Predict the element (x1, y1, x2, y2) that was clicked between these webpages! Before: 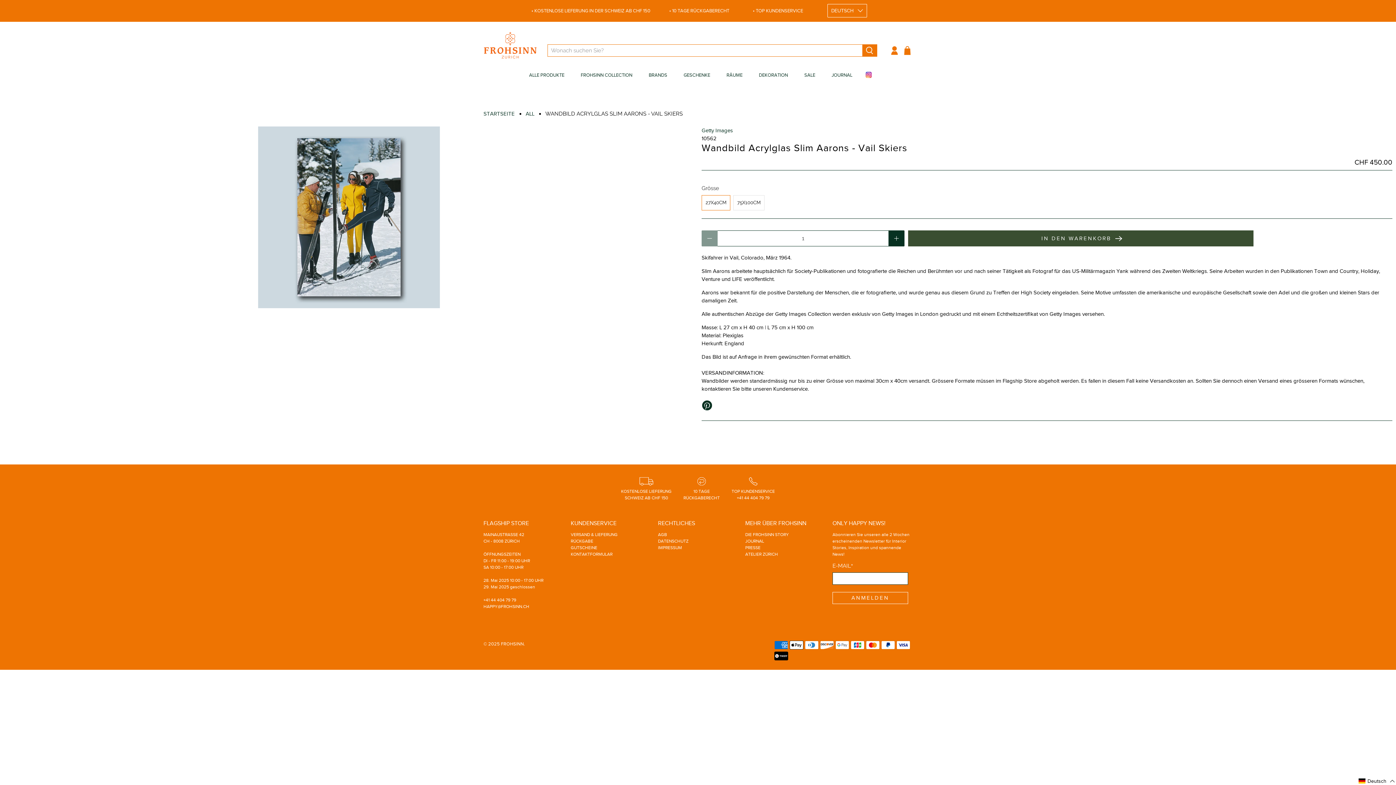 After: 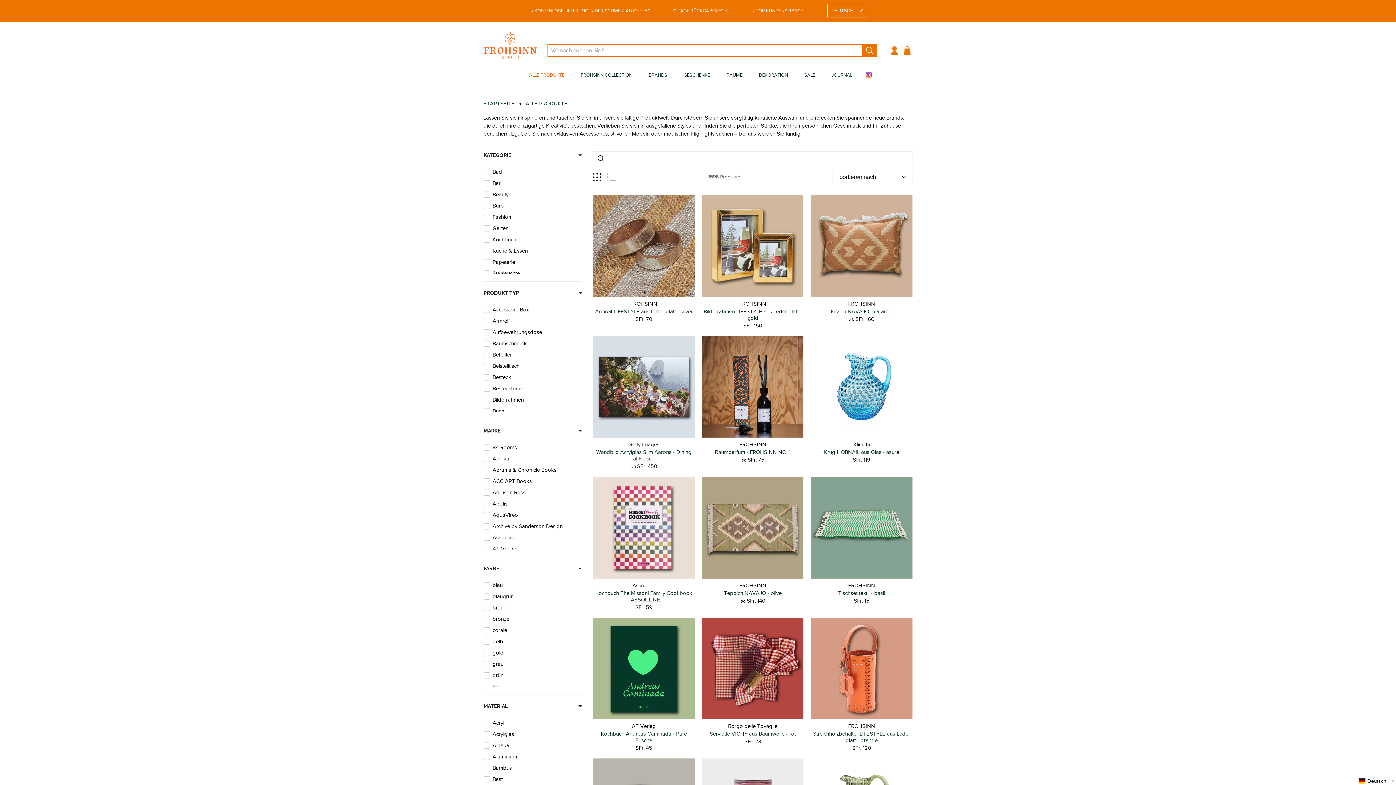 Action: label: ALLE PRODUKTE bbox: (521, 63, 572, 86)